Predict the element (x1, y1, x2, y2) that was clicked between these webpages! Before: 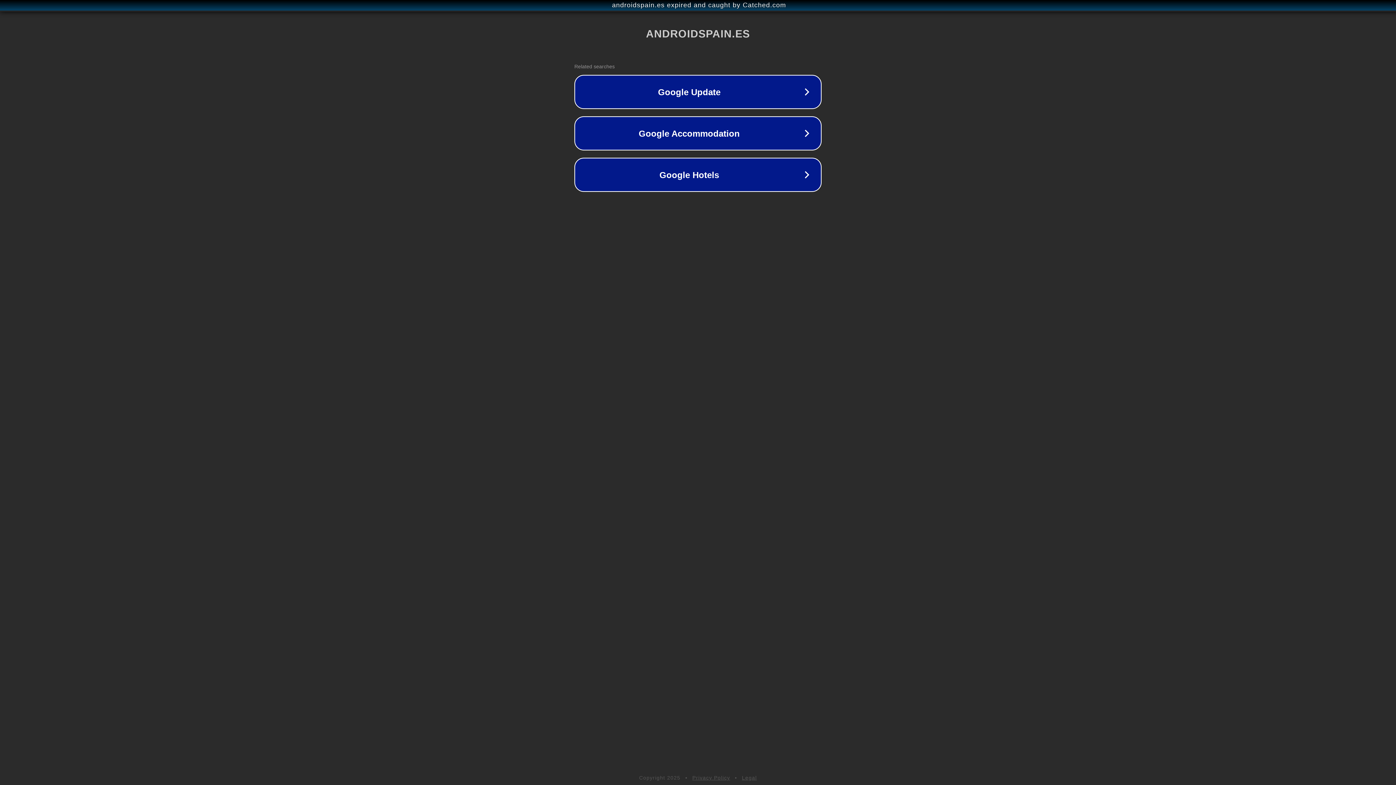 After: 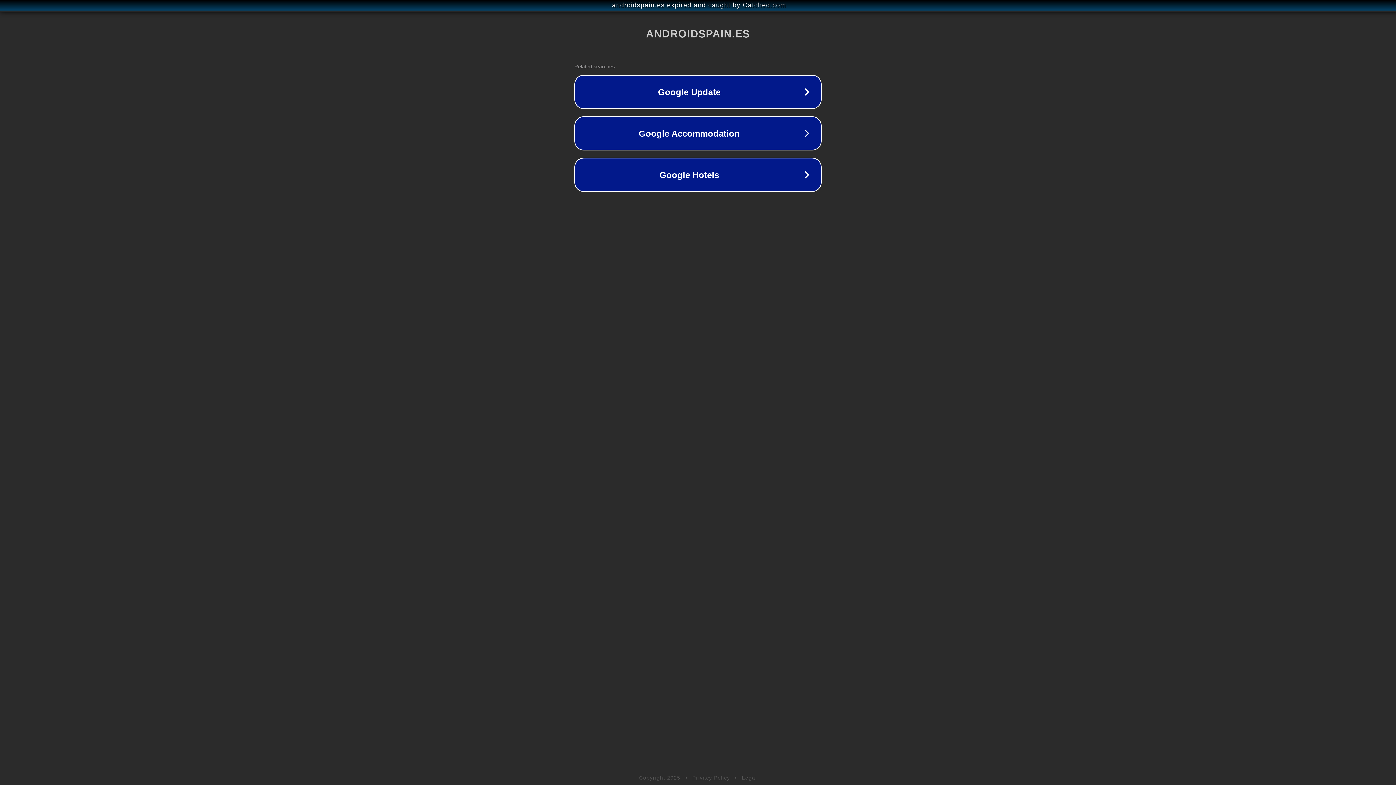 Action: label: Legal bbox: (742, 775, 757, 781)